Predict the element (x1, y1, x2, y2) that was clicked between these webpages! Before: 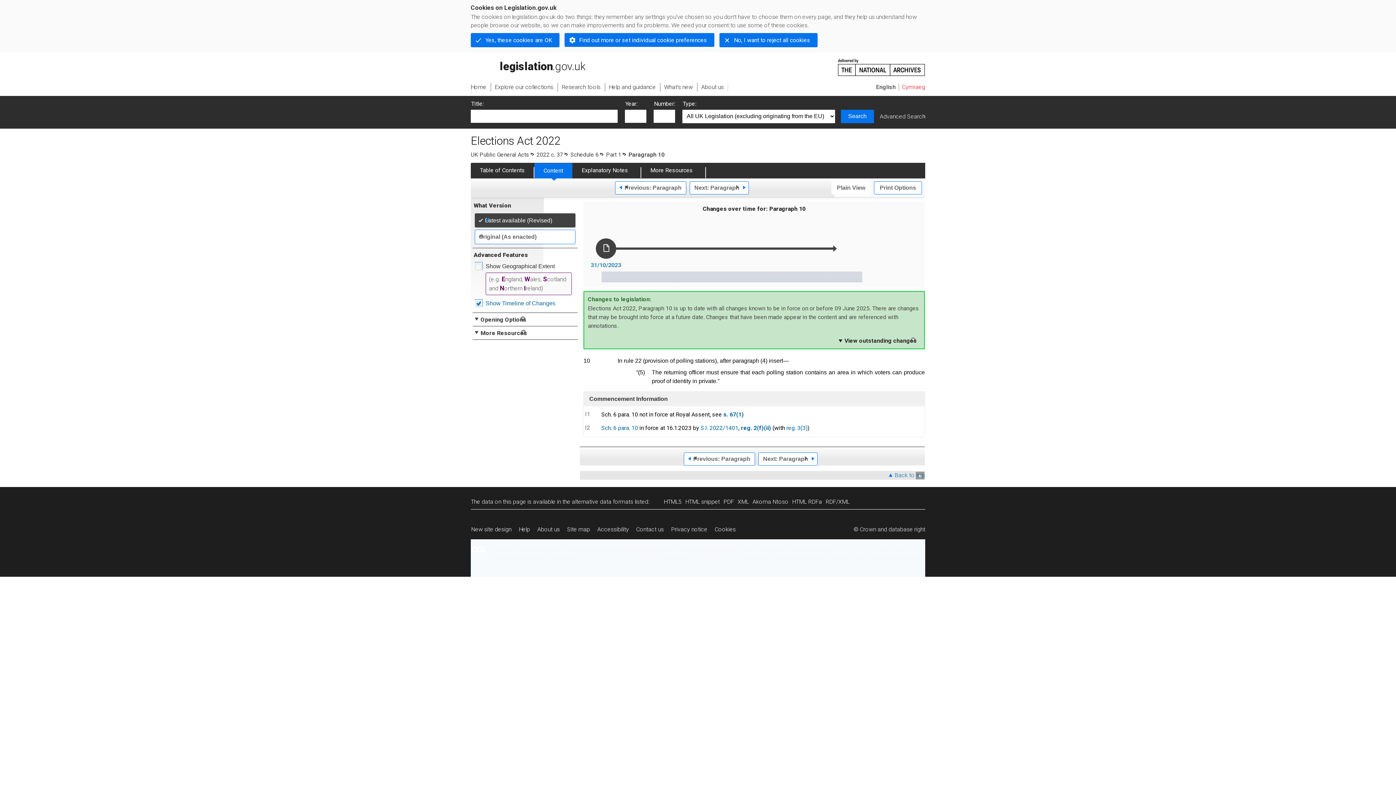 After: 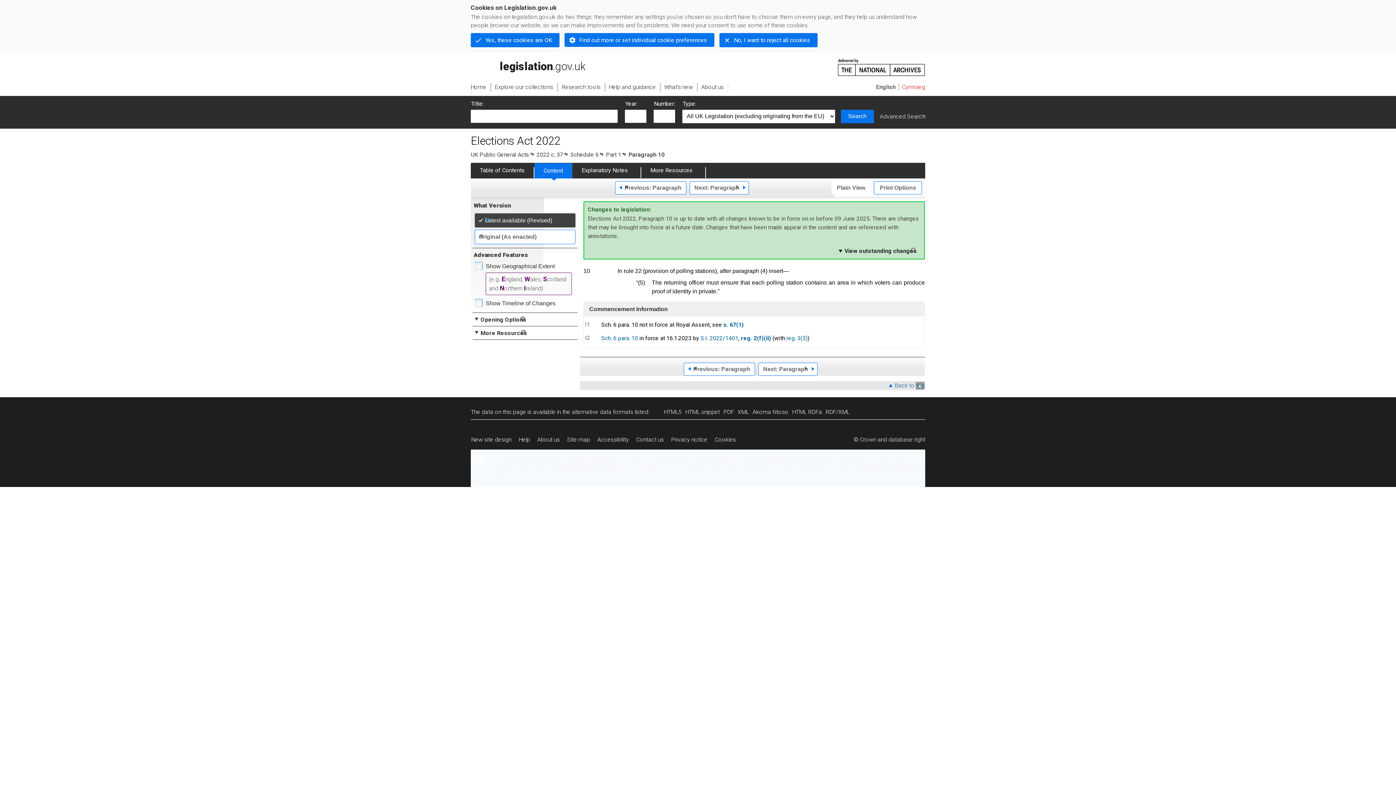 Action: bbox: (474, 298, 575, 307) label: Show Timeline of Changes